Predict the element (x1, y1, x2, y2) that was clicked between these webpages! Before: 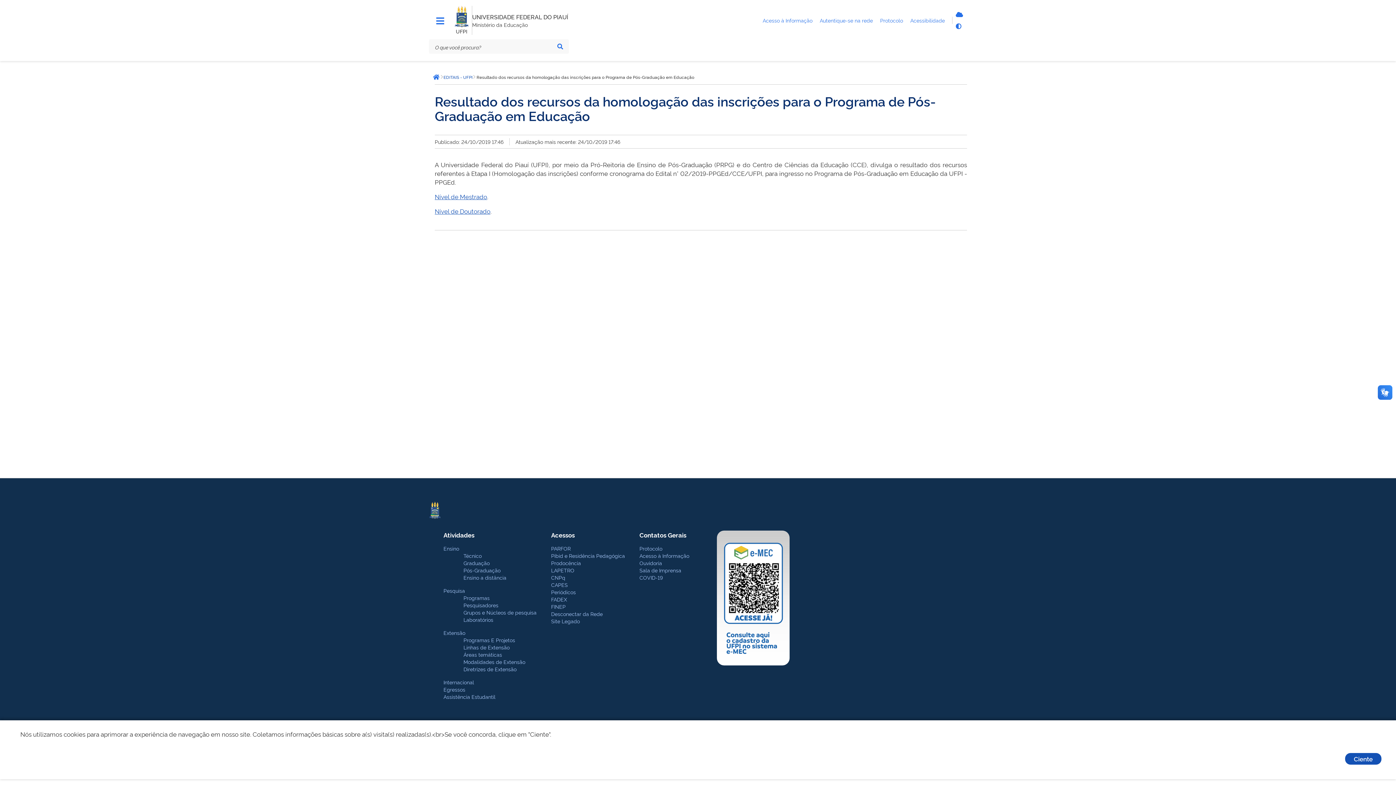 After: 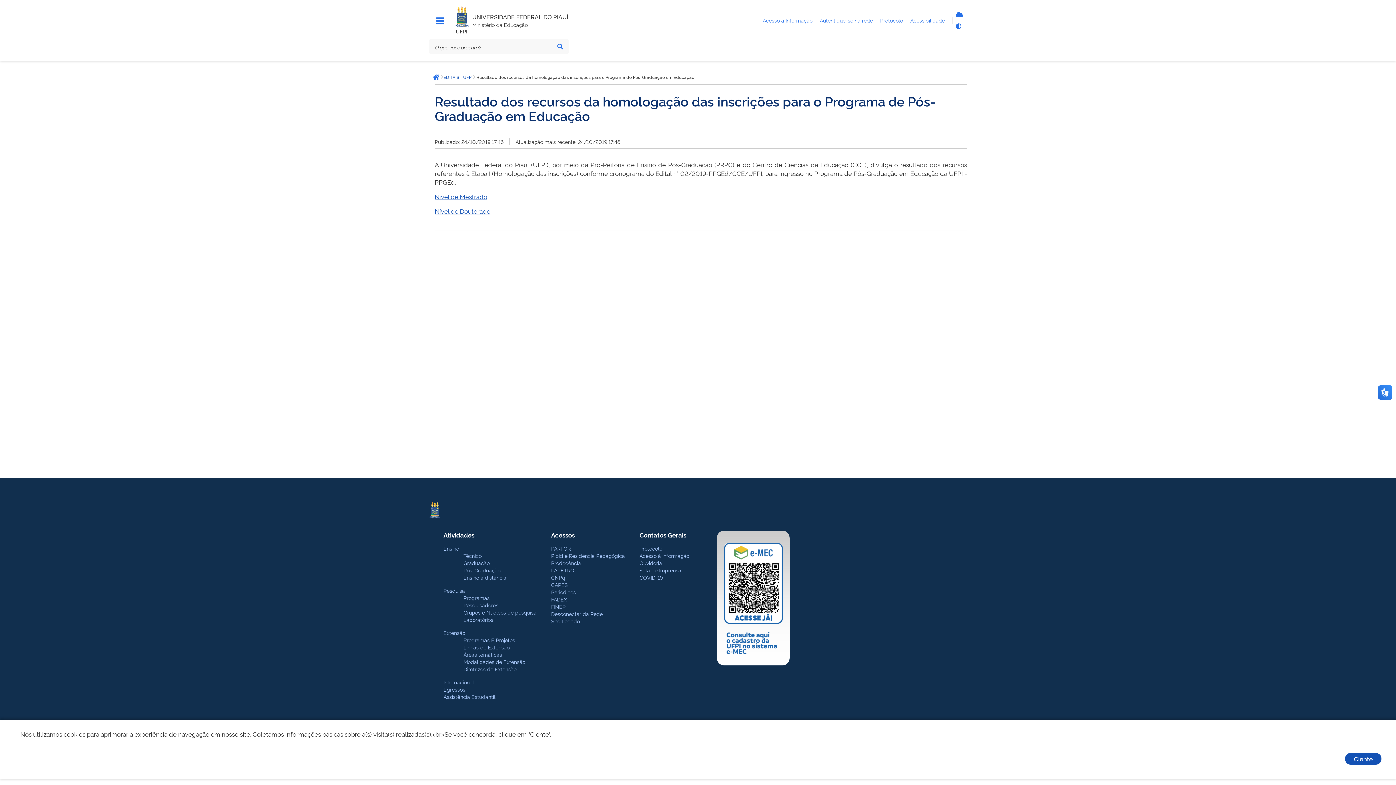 Action: bbox: (551, 617, 580, 624) label: Site Legado